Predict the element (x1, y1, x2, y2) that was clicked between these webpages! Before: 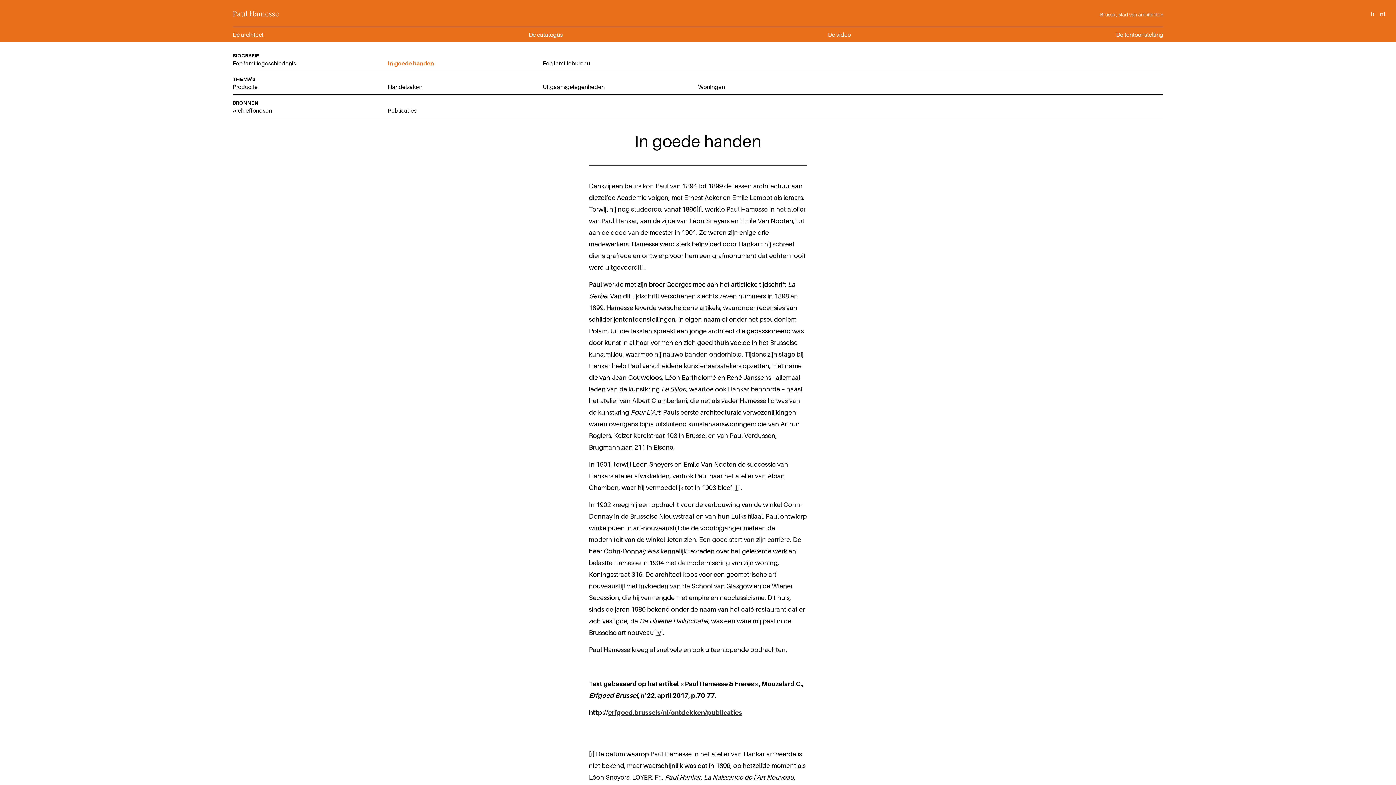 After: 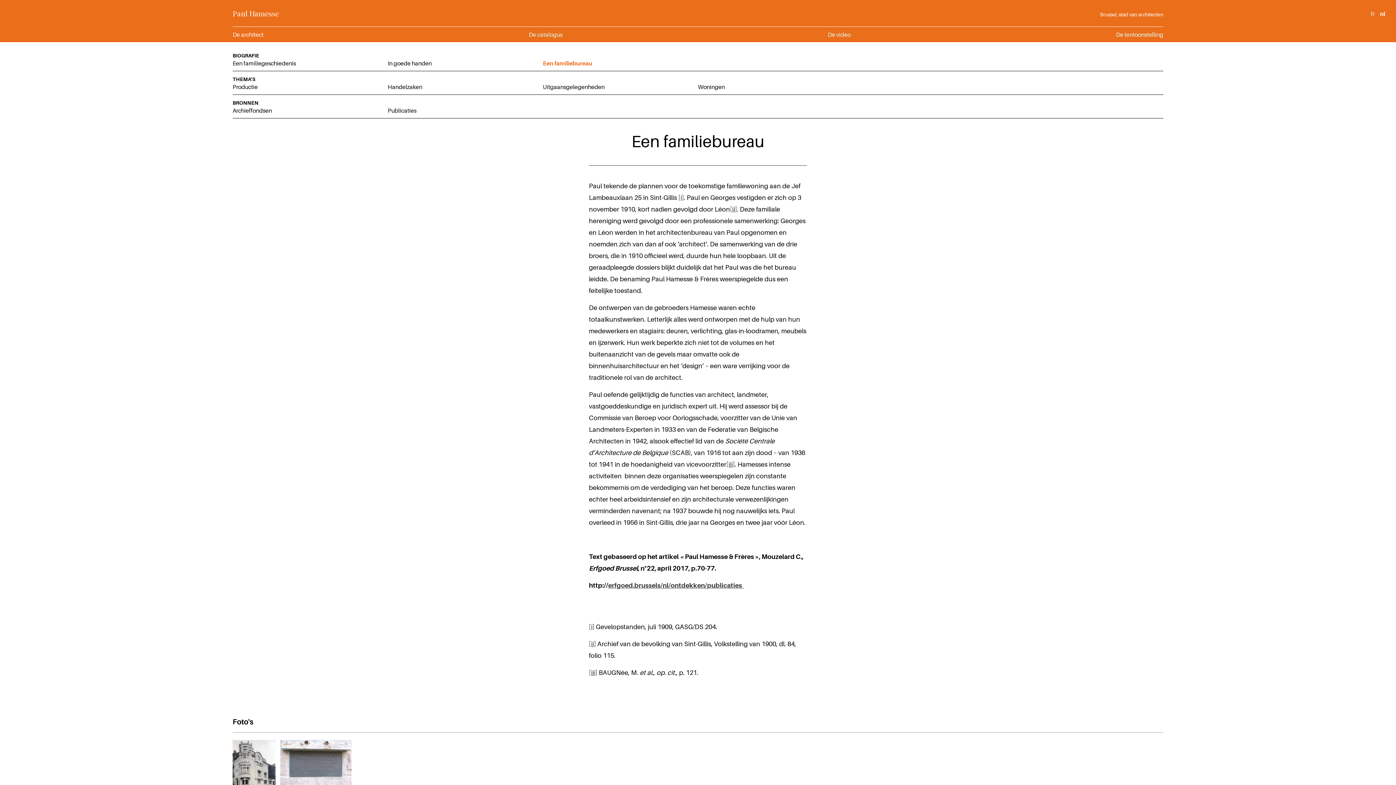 Action: label: Een familiebureau bbox: (543, 59, 590, 66)